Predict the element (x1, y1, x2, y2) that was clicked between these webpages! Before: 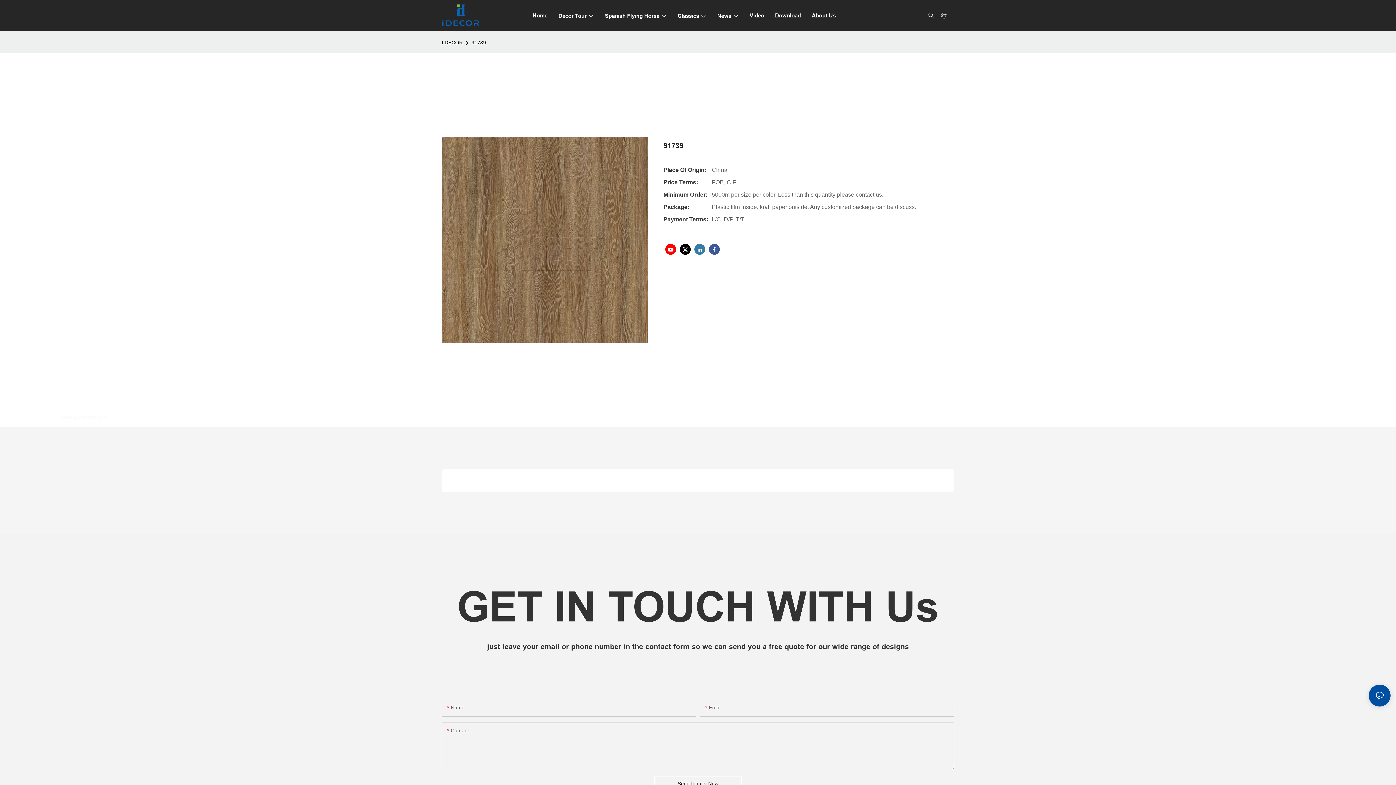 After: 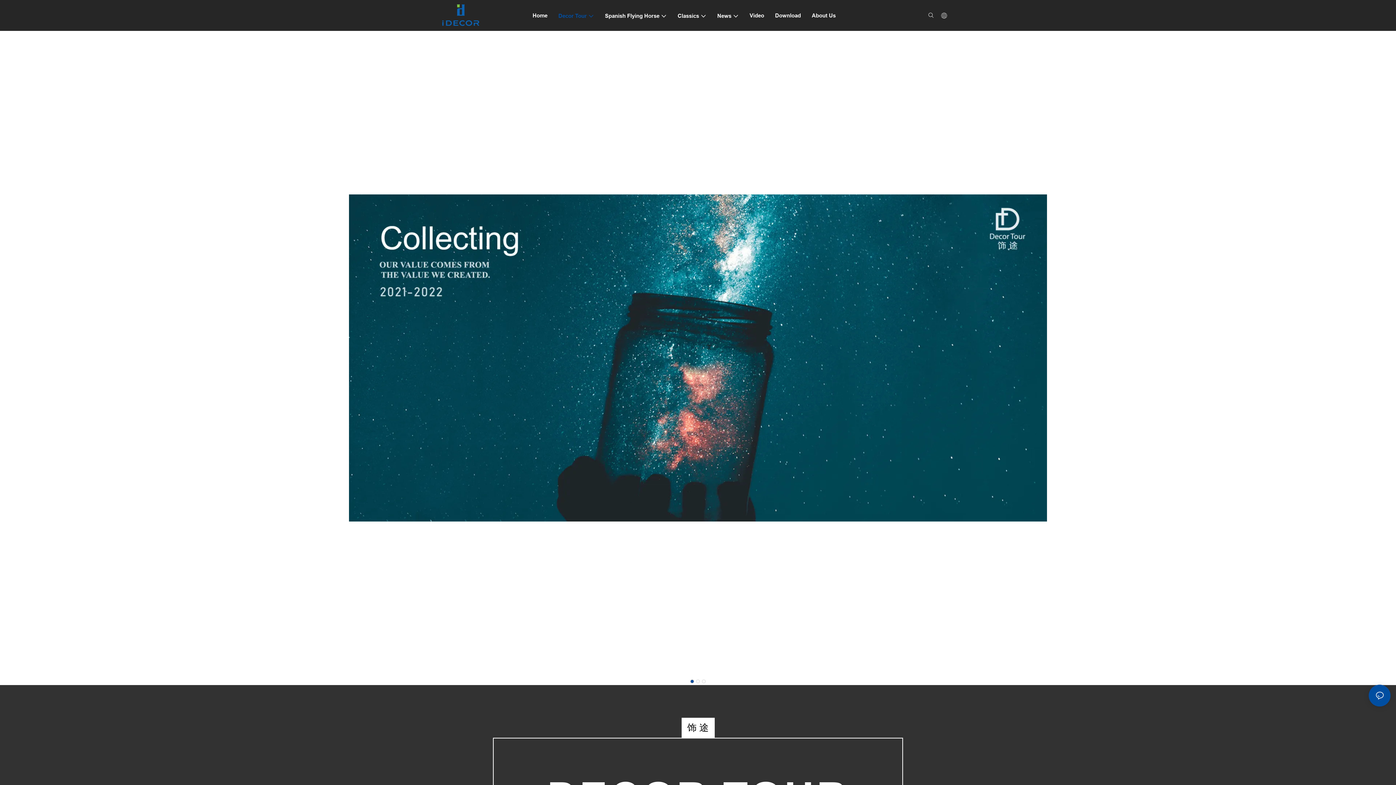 Action: bbox: (558, 11, 594, 19) label: Decor Tour